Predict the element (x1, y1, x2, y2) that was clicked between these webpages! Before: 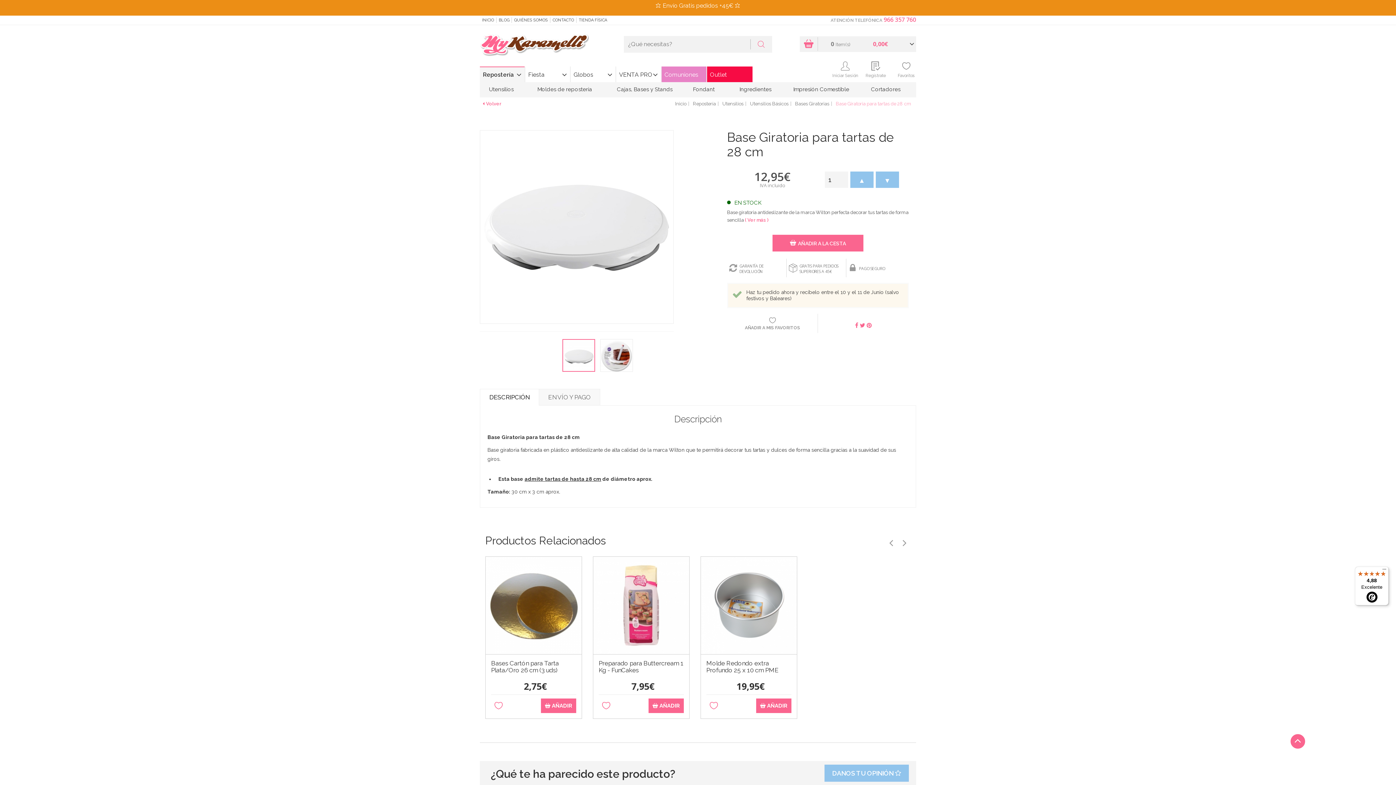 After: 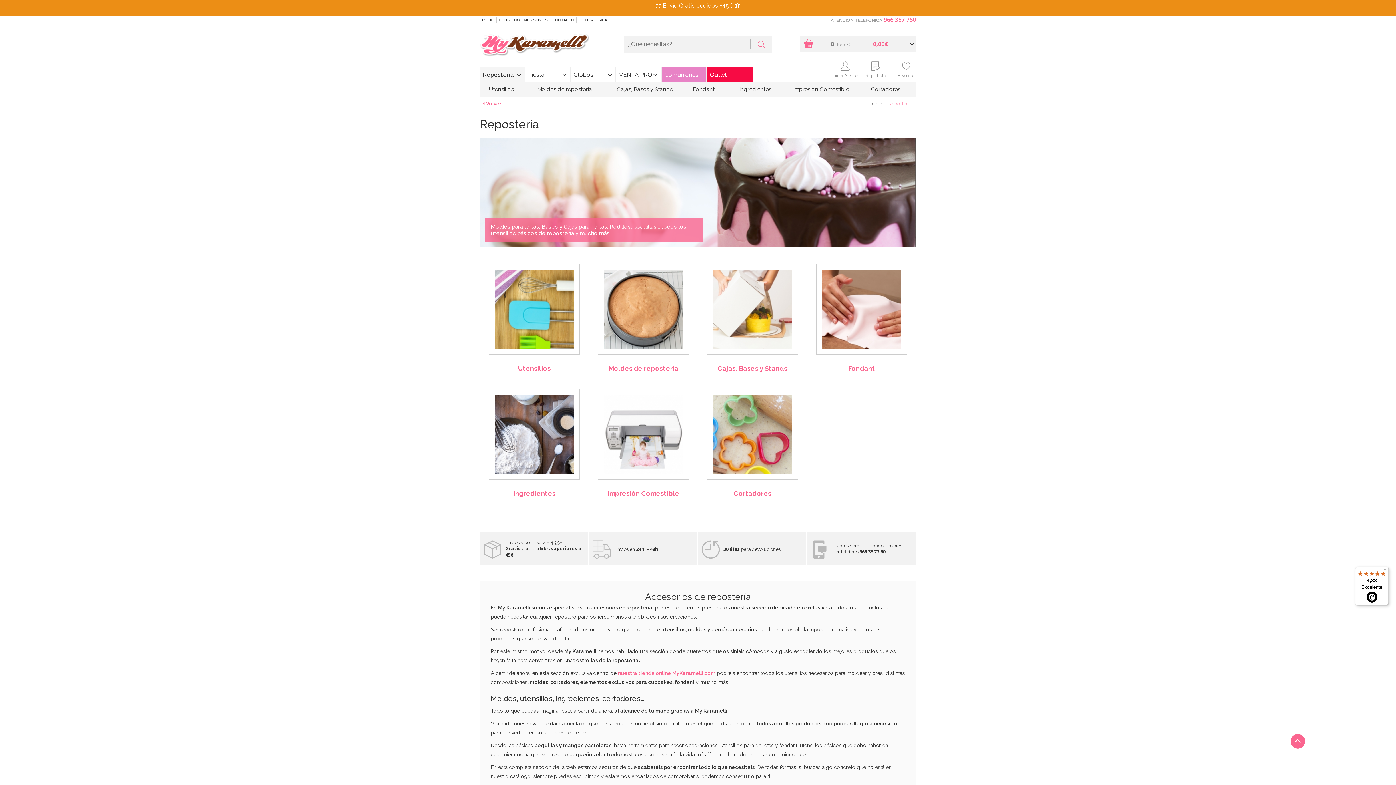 Action: bbox: (693, 100, 718, 106) label: Repostería